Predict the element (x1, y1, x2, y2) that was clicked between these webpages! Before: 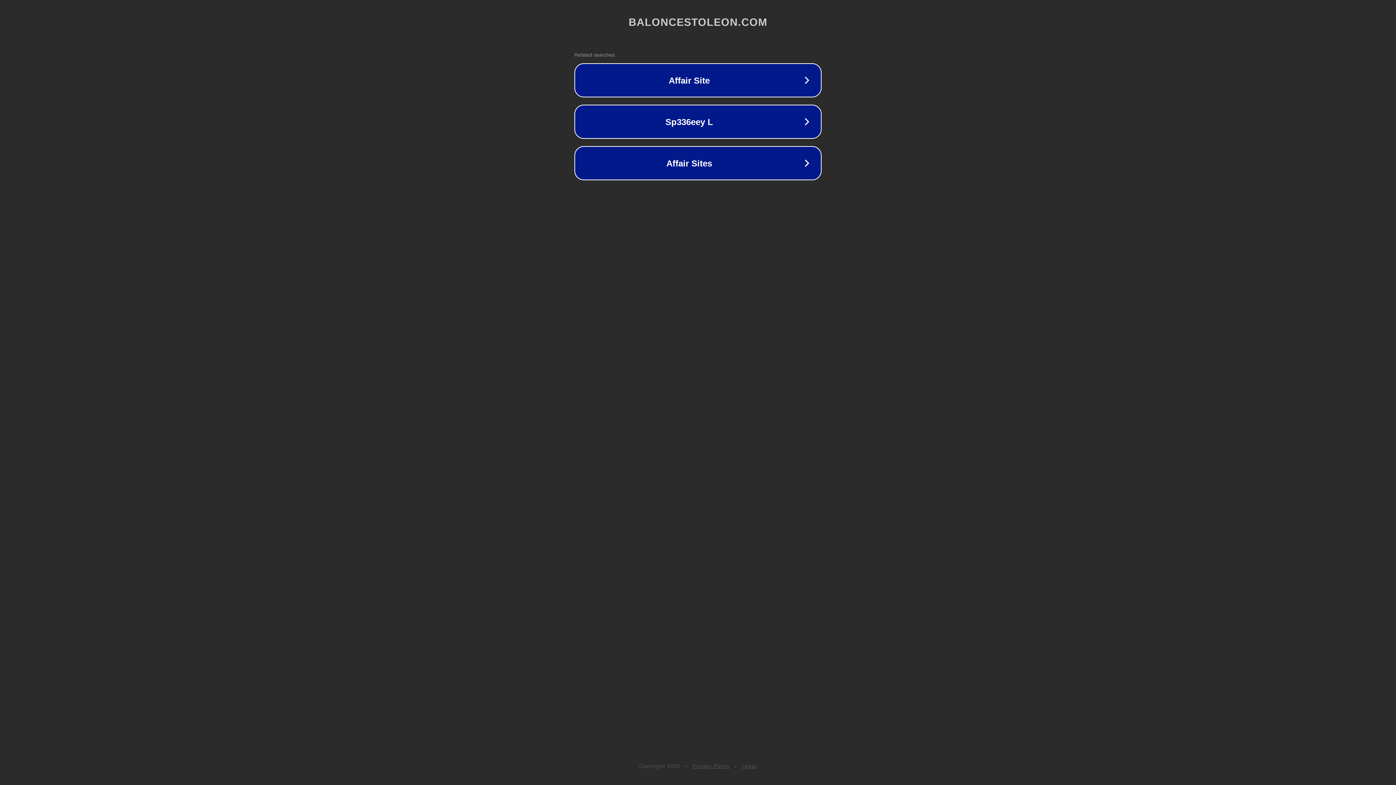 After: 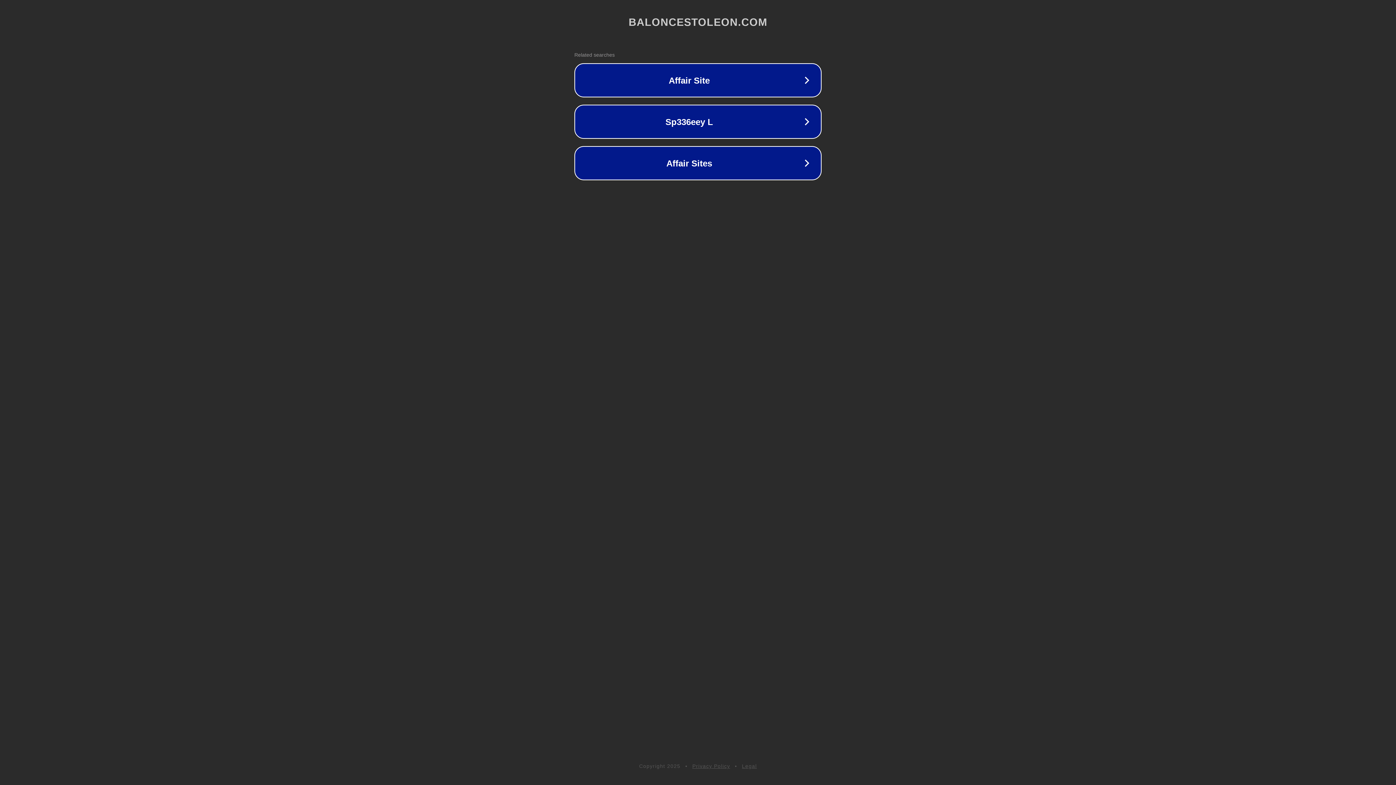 Action: bbox: (742, 763, 757, 769) label: Legal